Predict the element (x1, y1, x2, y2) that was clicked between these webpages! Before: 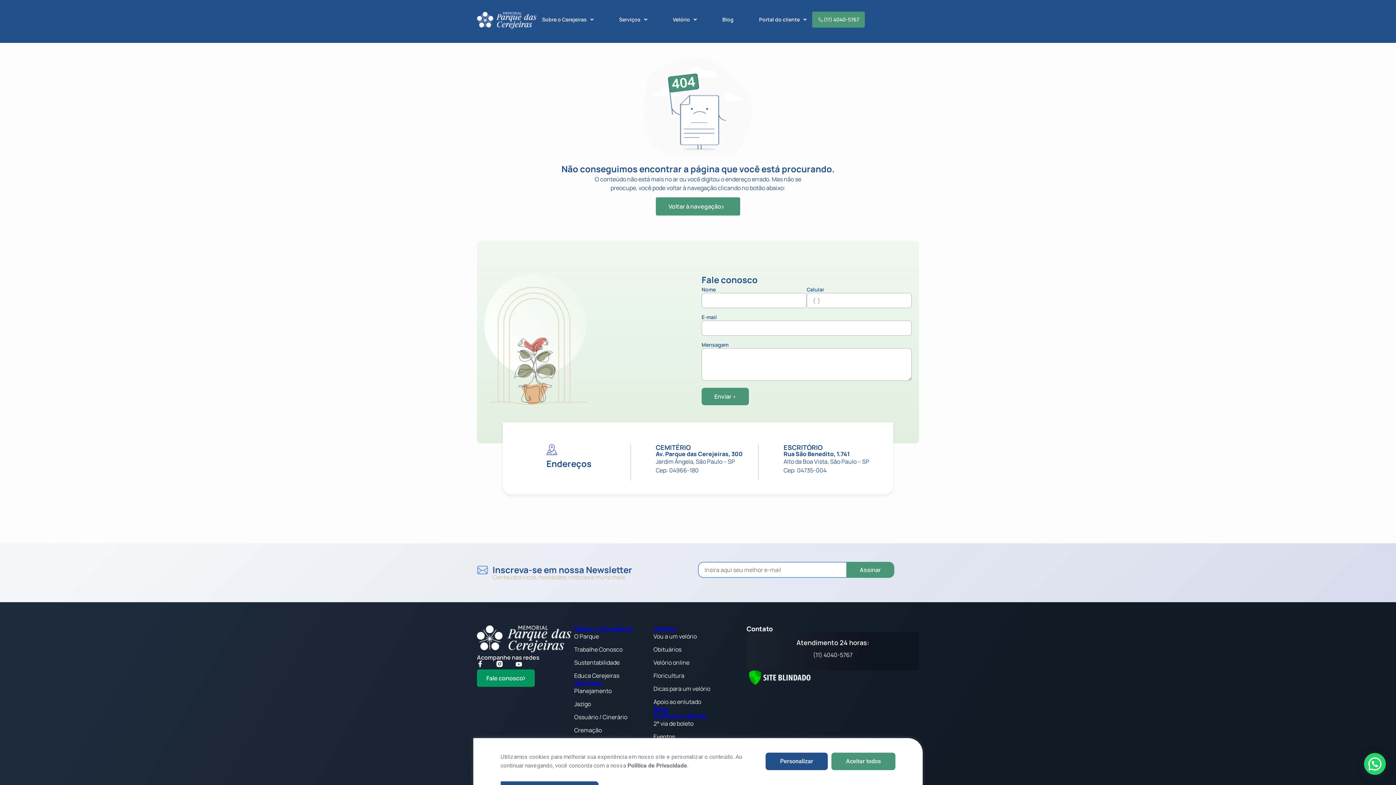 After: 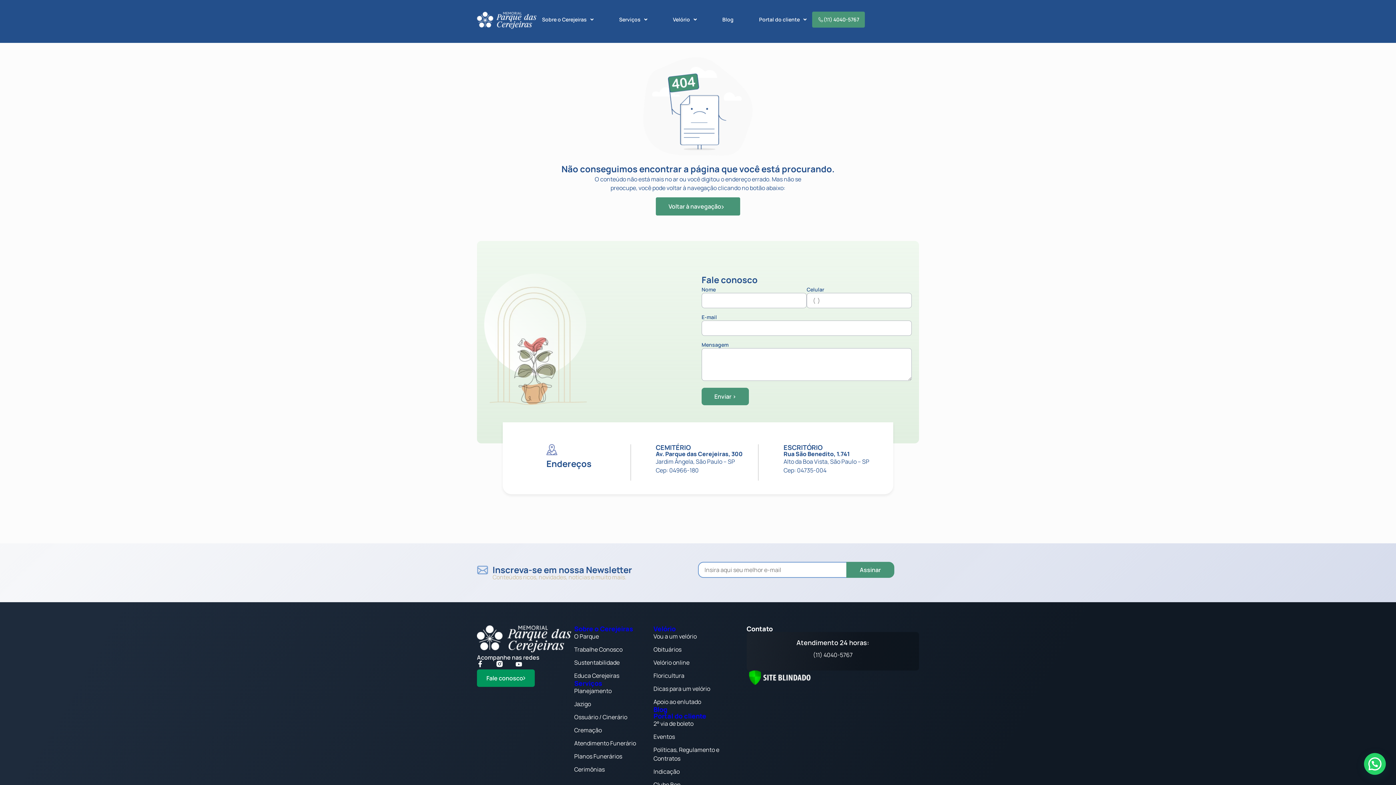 Action: bbox: (831, 753, 895, 770) label: Aceitar todos